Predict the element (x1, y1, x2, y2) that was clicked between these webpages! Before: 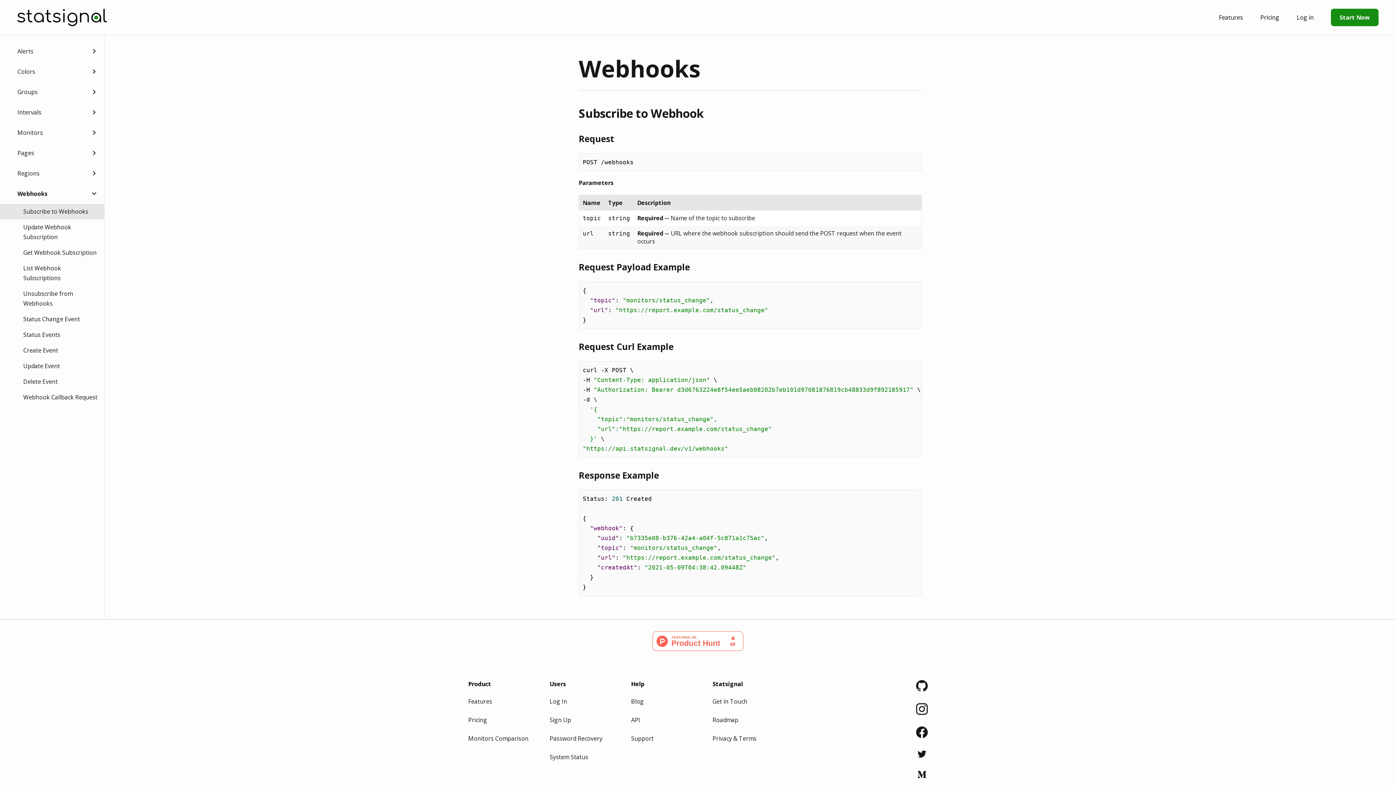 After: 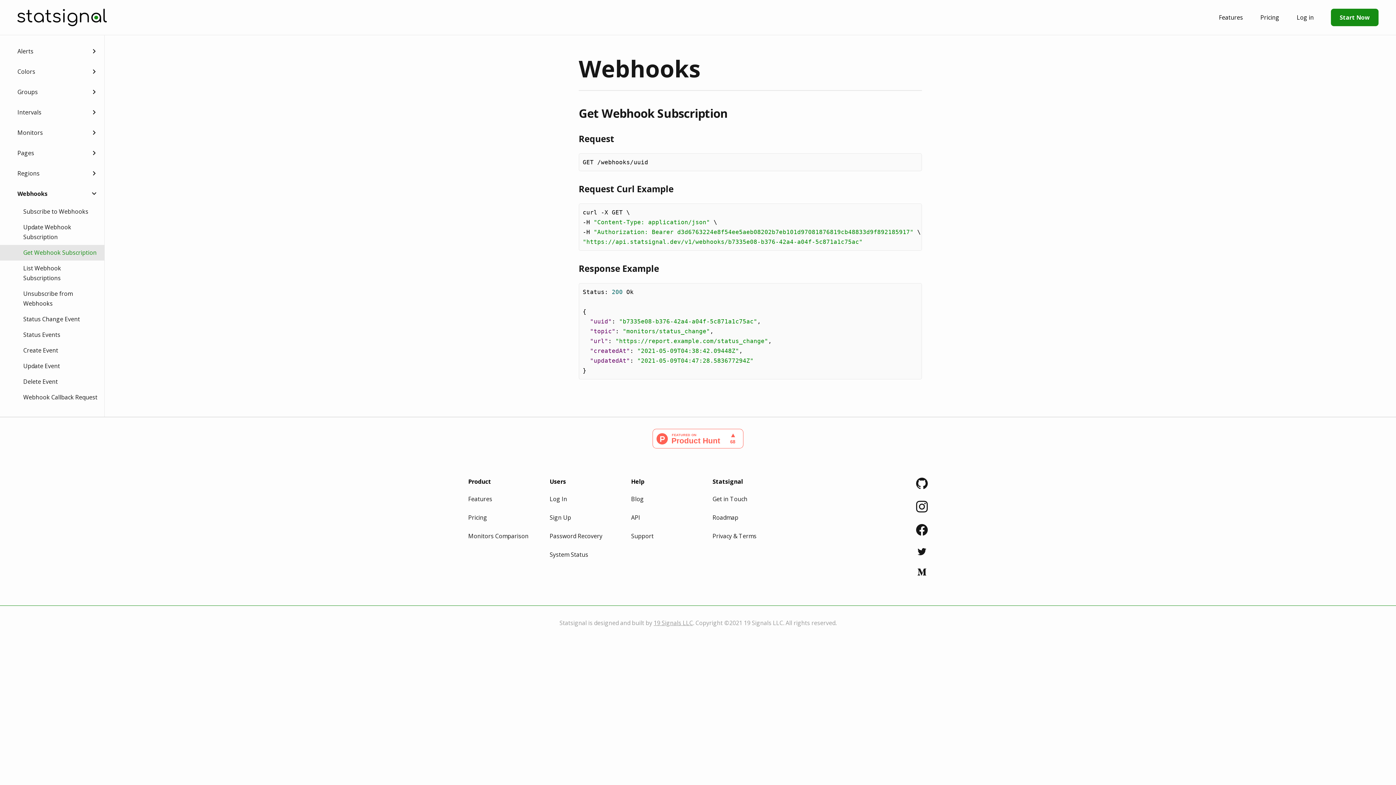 Action: label: Get Webhook Subscription bbox: (0, 245, 104, 260)